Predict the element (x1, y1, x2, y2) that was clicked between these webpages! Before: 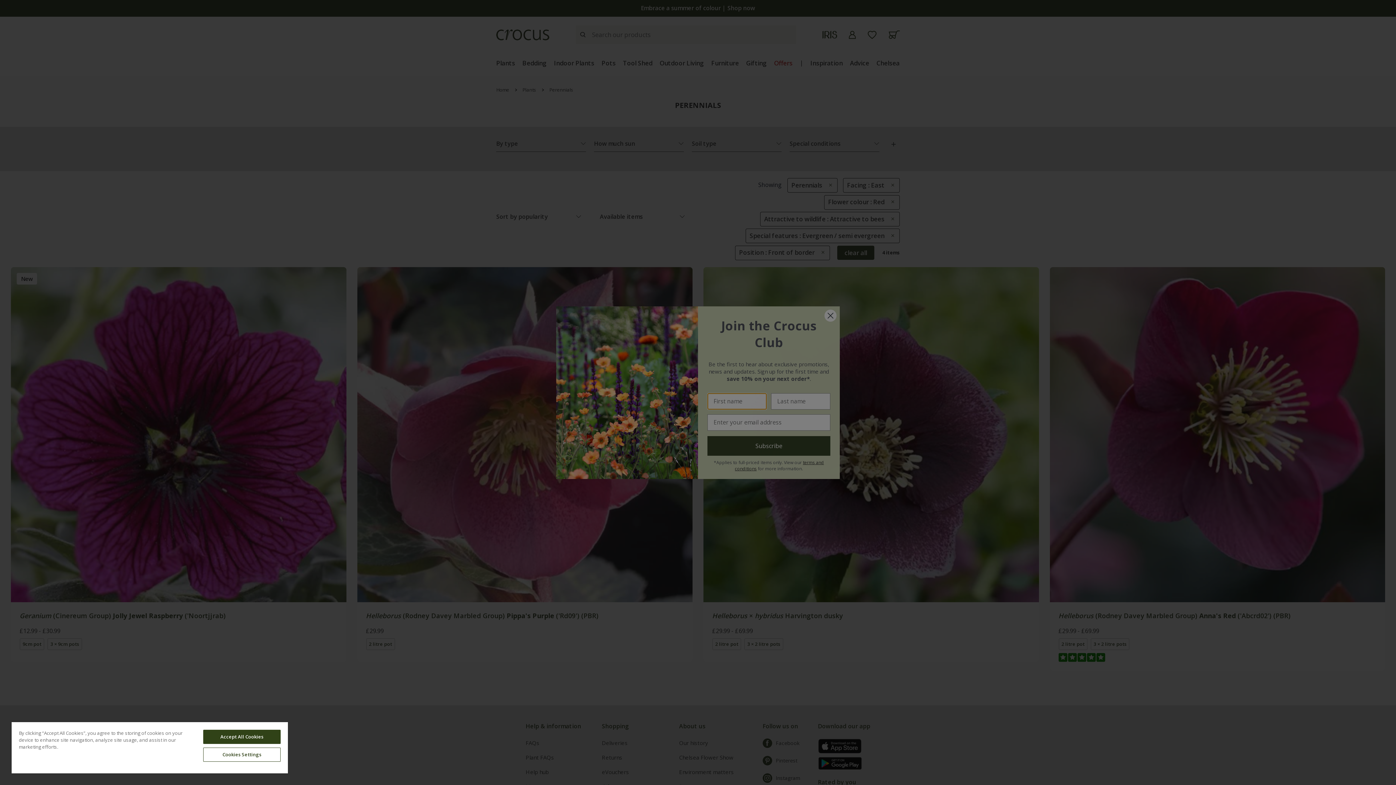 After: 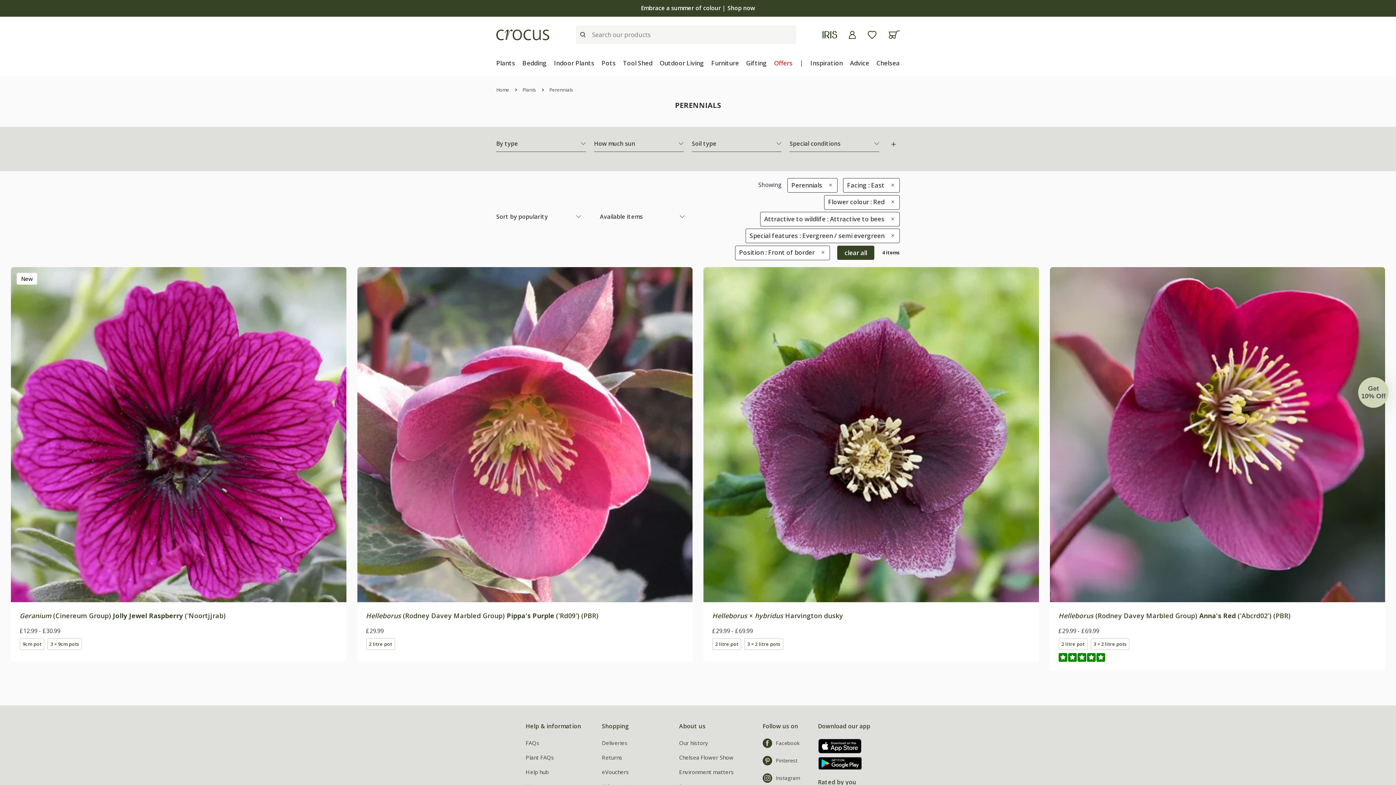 Action: label: Accept All Cookies bbox: (203, 730, 280, 744)